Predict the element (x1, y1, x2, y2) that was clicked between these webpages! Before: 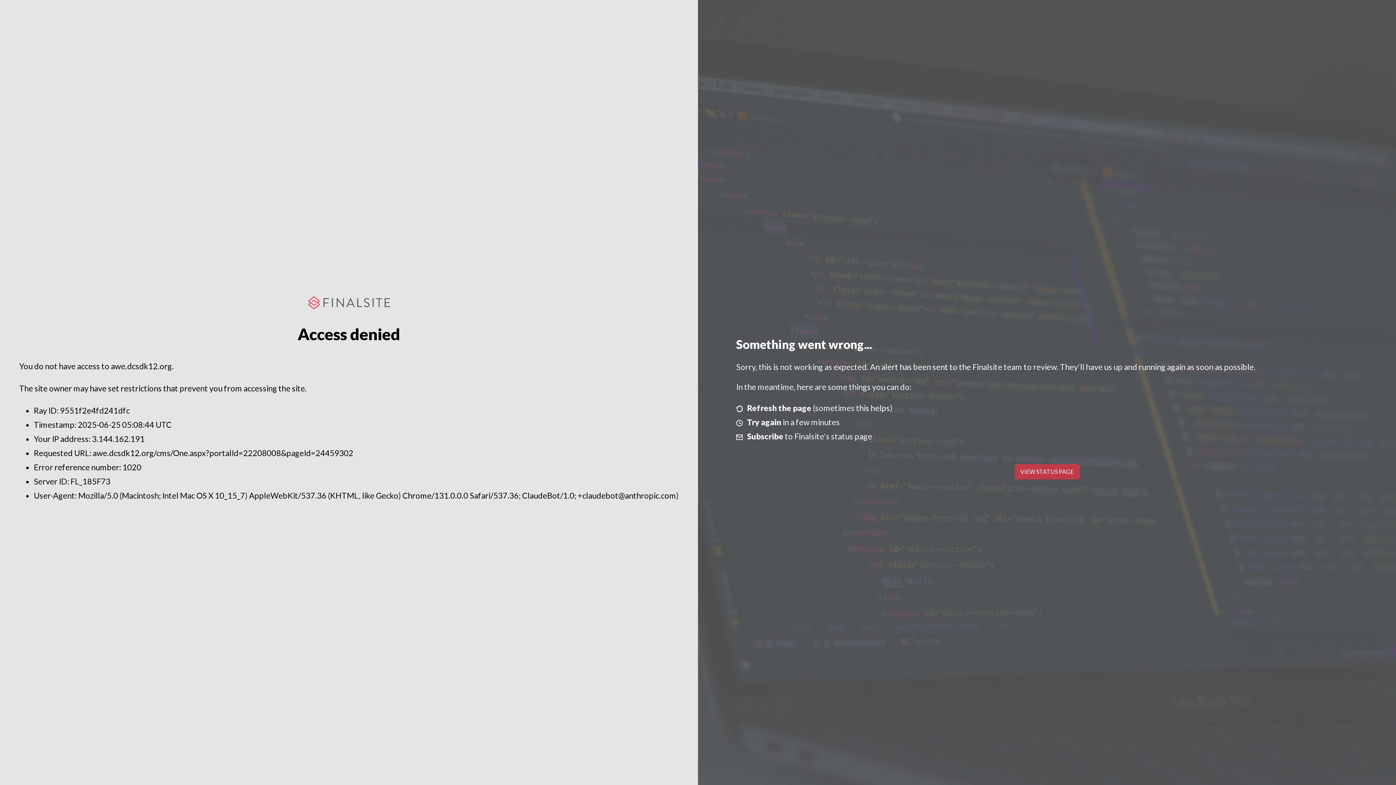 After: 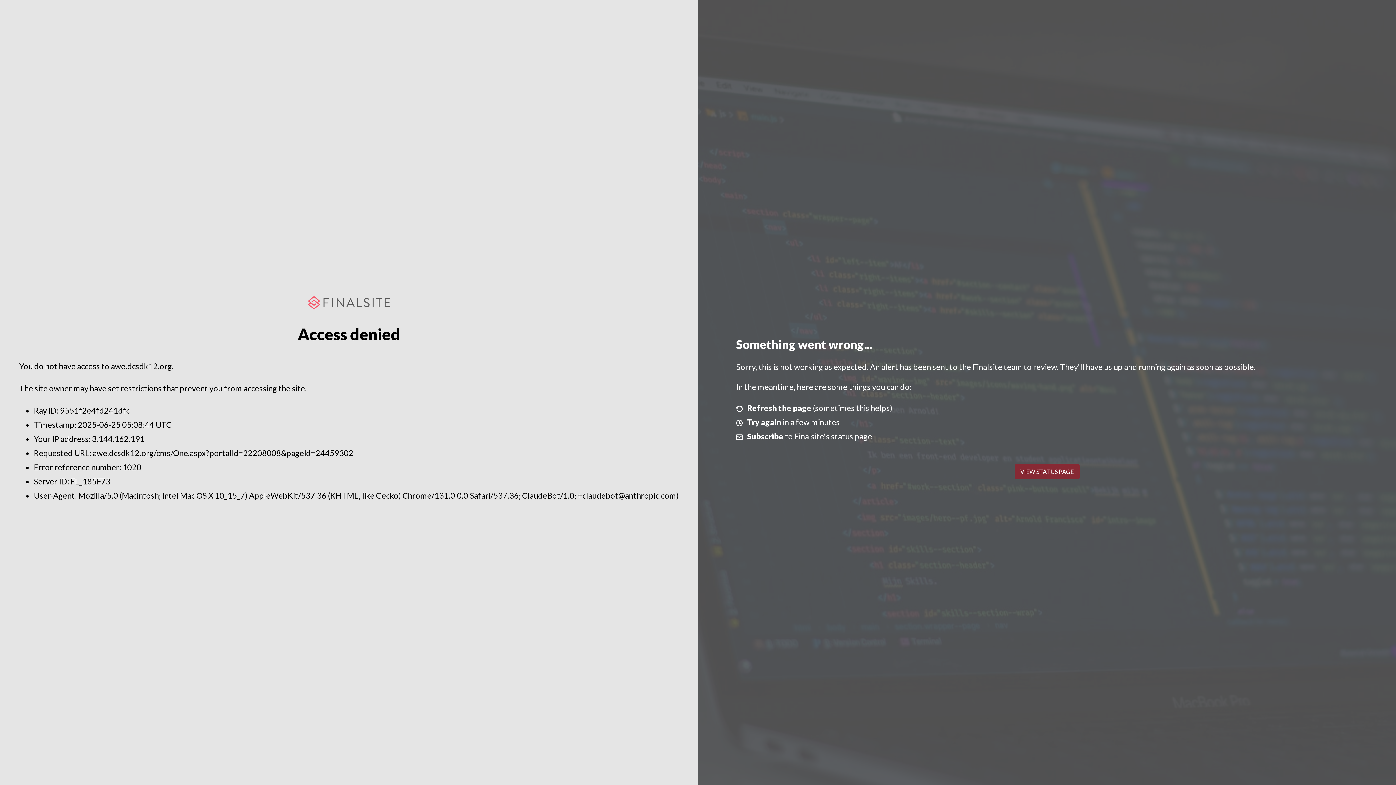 Action: label: VIEW STATUS PAGE bbox: (1014, 464, 1079, 479)